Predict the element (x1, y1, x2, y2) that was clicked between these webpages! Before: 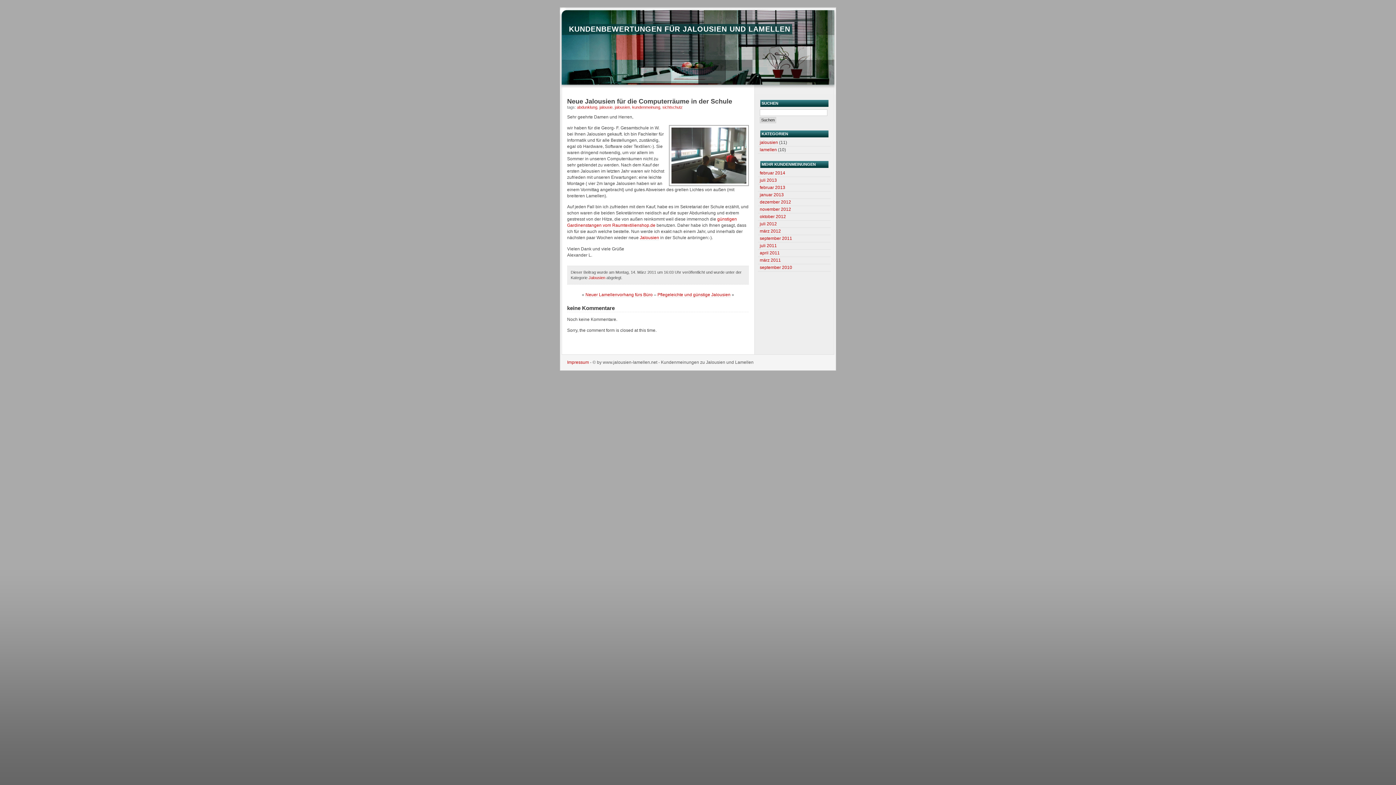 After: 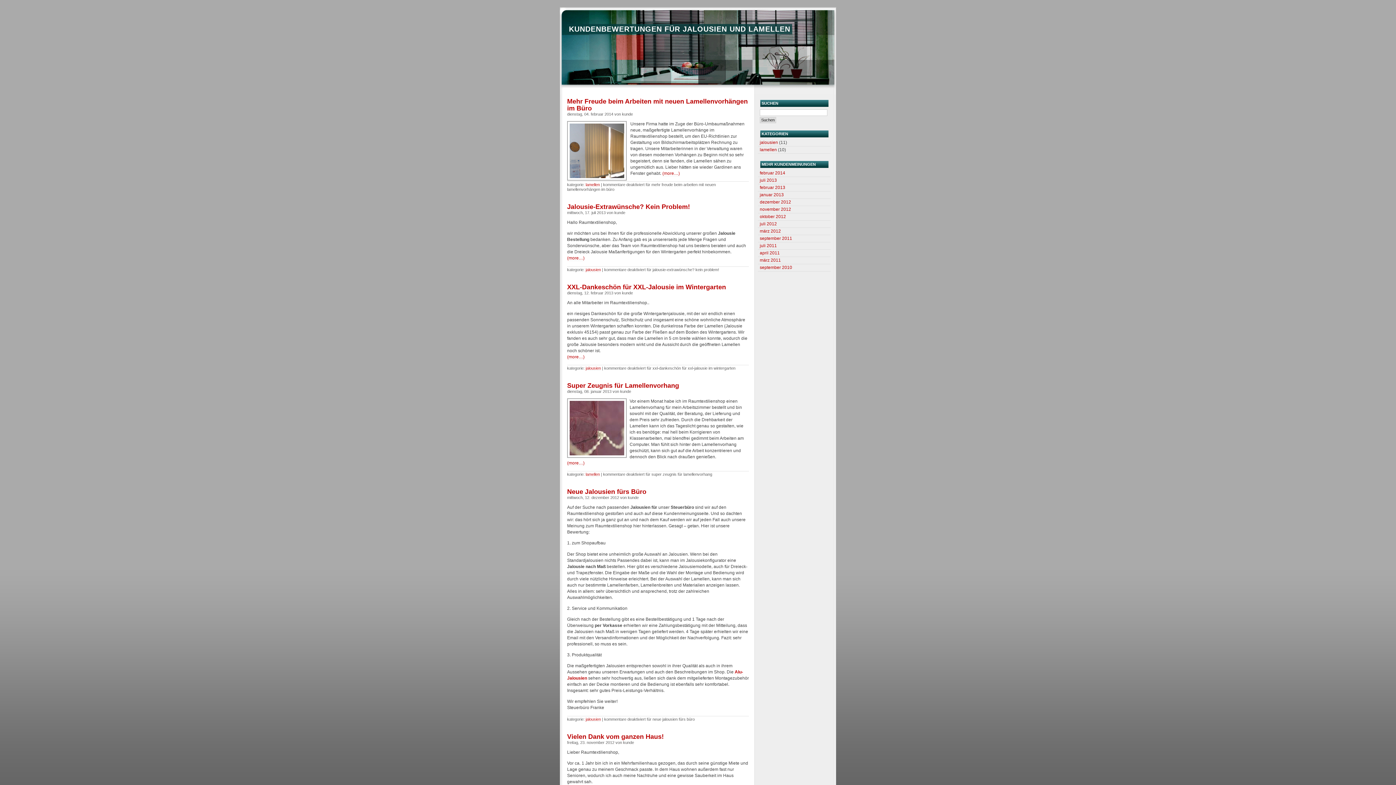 Action: bbox: (567, 24, 792, 34) label: KUNDENBEWERTUNGEN FÜR JALOUSIEN UND LAMELLEN